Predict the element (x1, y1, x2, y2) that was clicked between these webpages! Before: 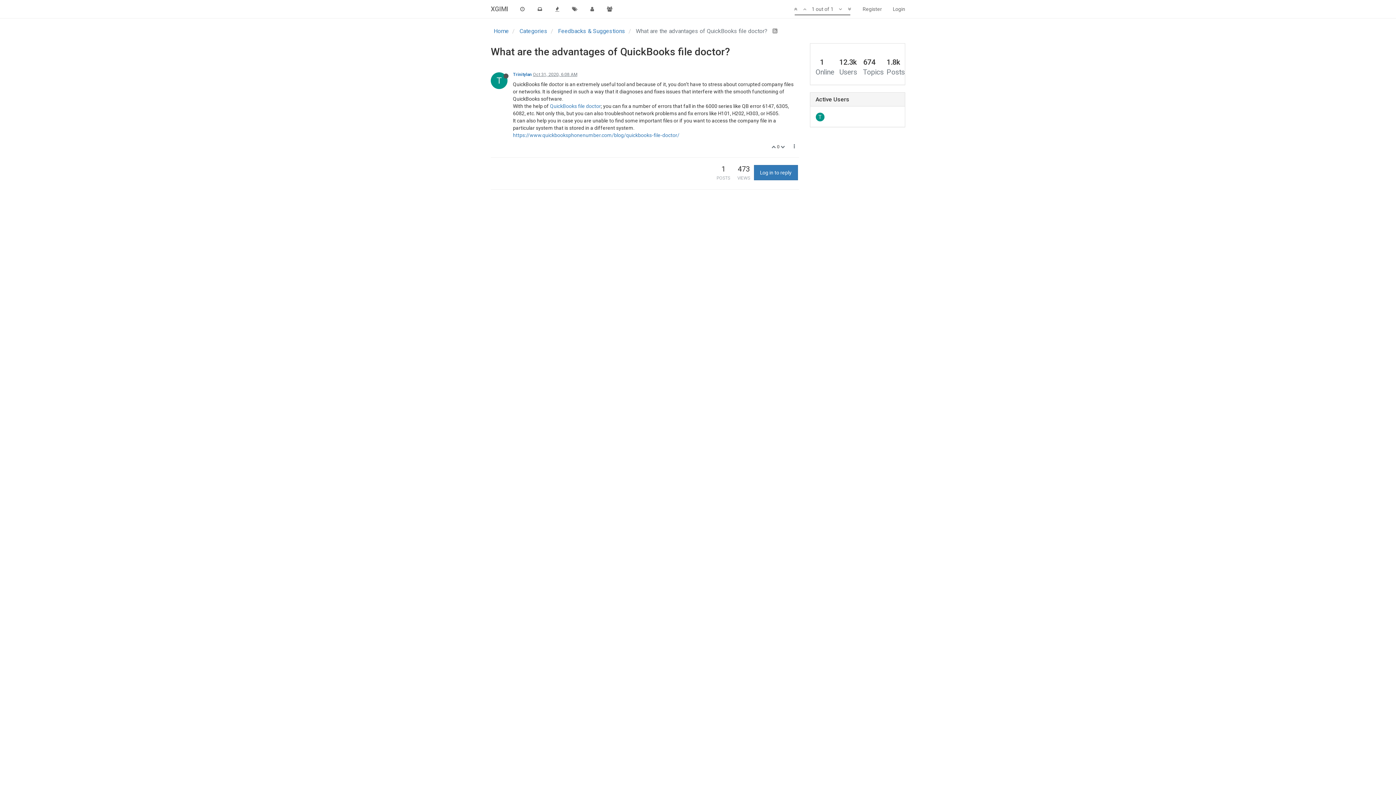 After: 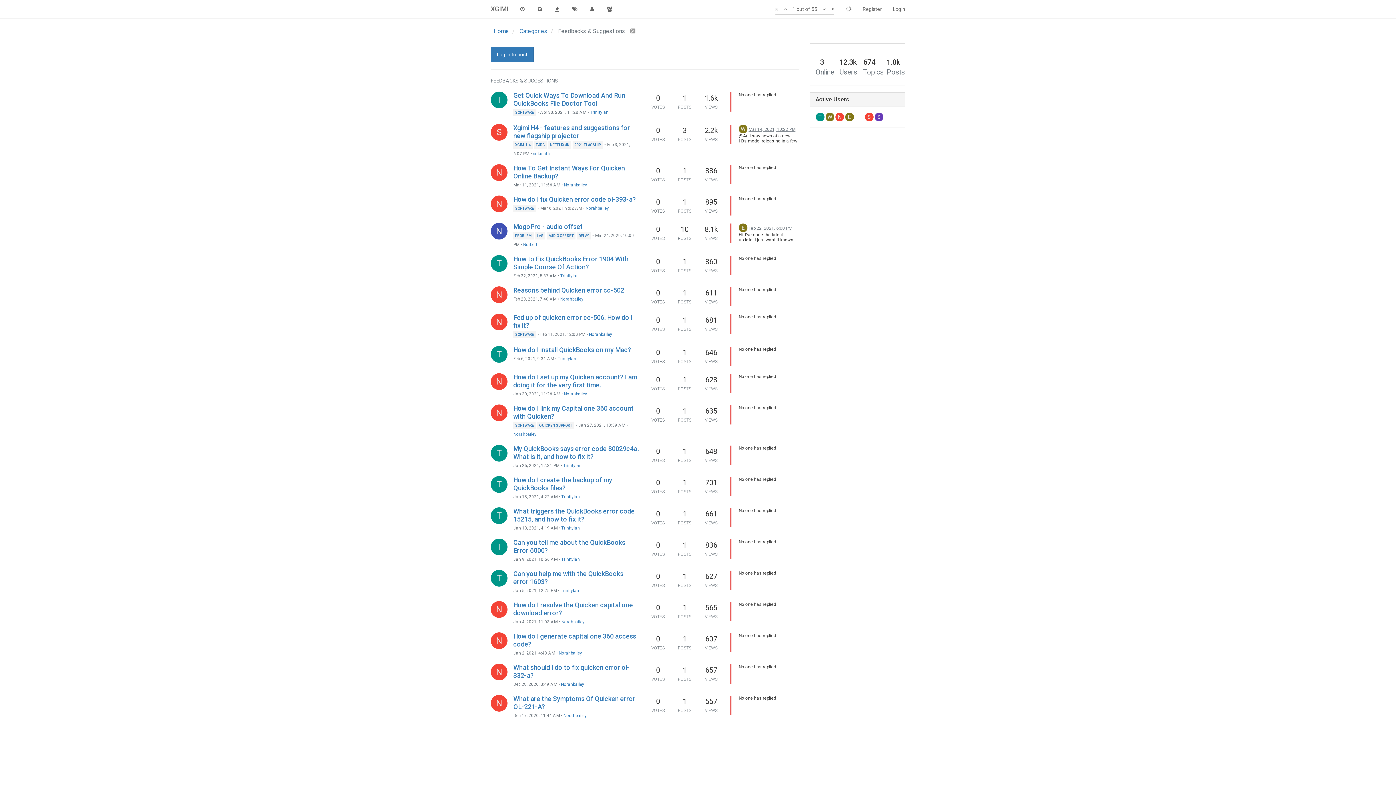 Action: bbox: (558, 27, 625, 34) label: Feedbacks & Suggestions